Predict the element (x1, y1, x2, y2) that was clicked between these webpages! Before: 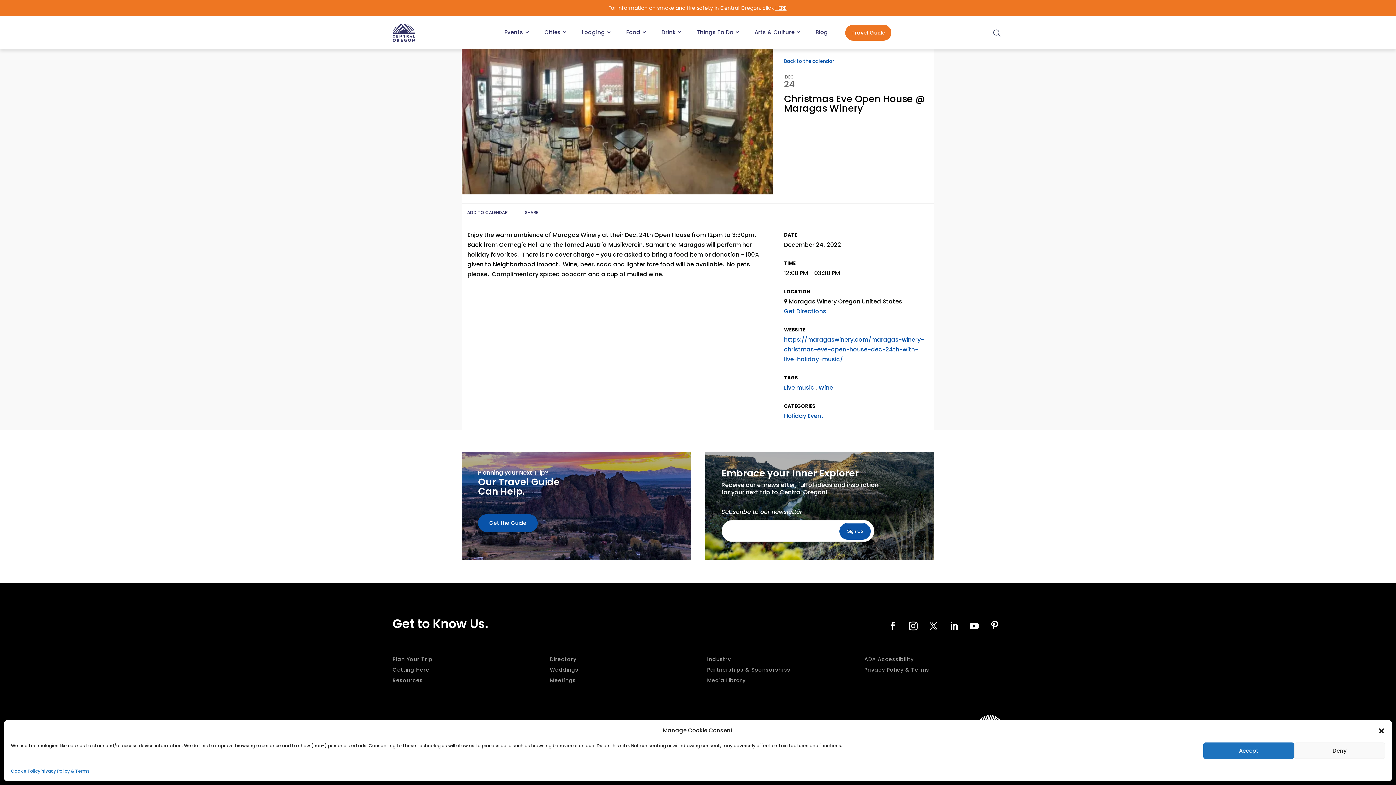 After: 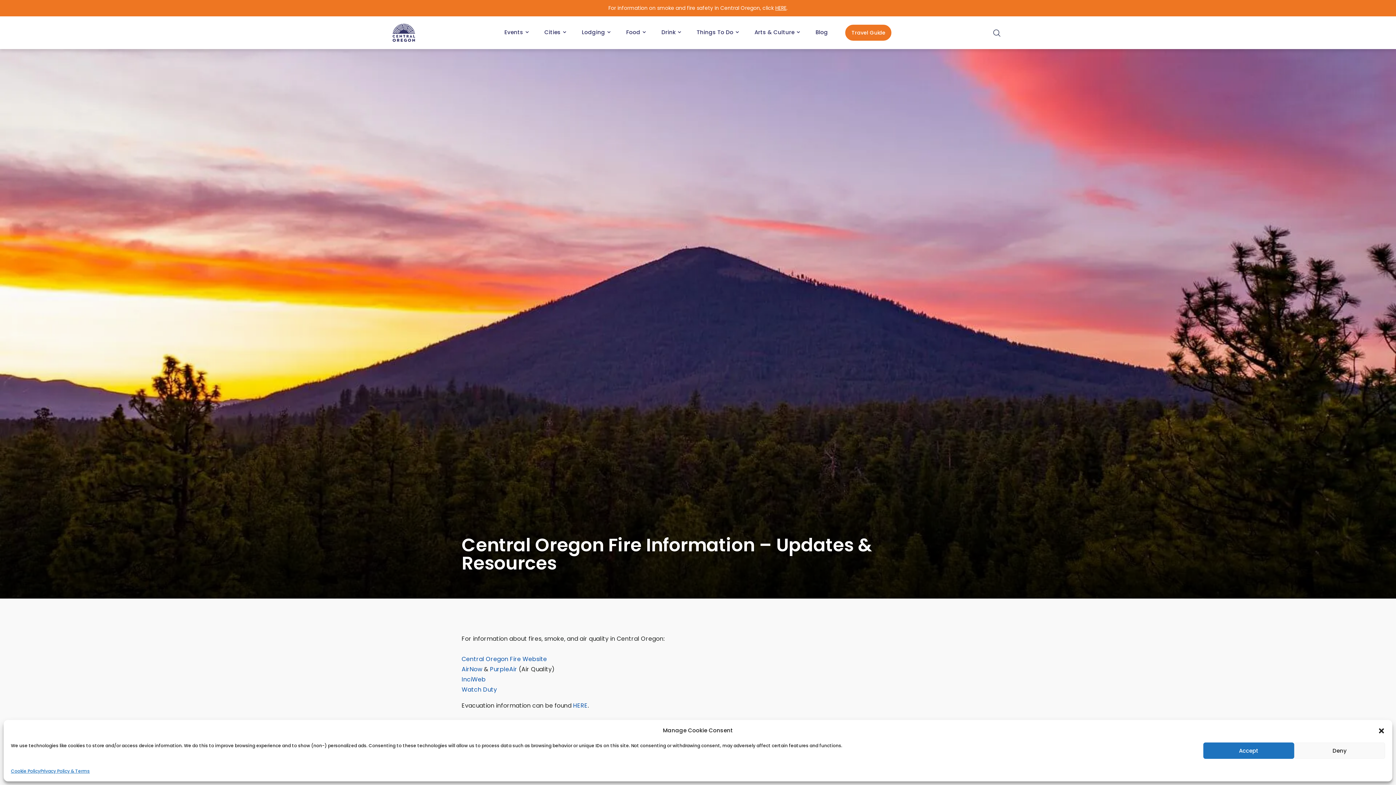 Action: bbox: (775, 4, 786, 11) label: HERE